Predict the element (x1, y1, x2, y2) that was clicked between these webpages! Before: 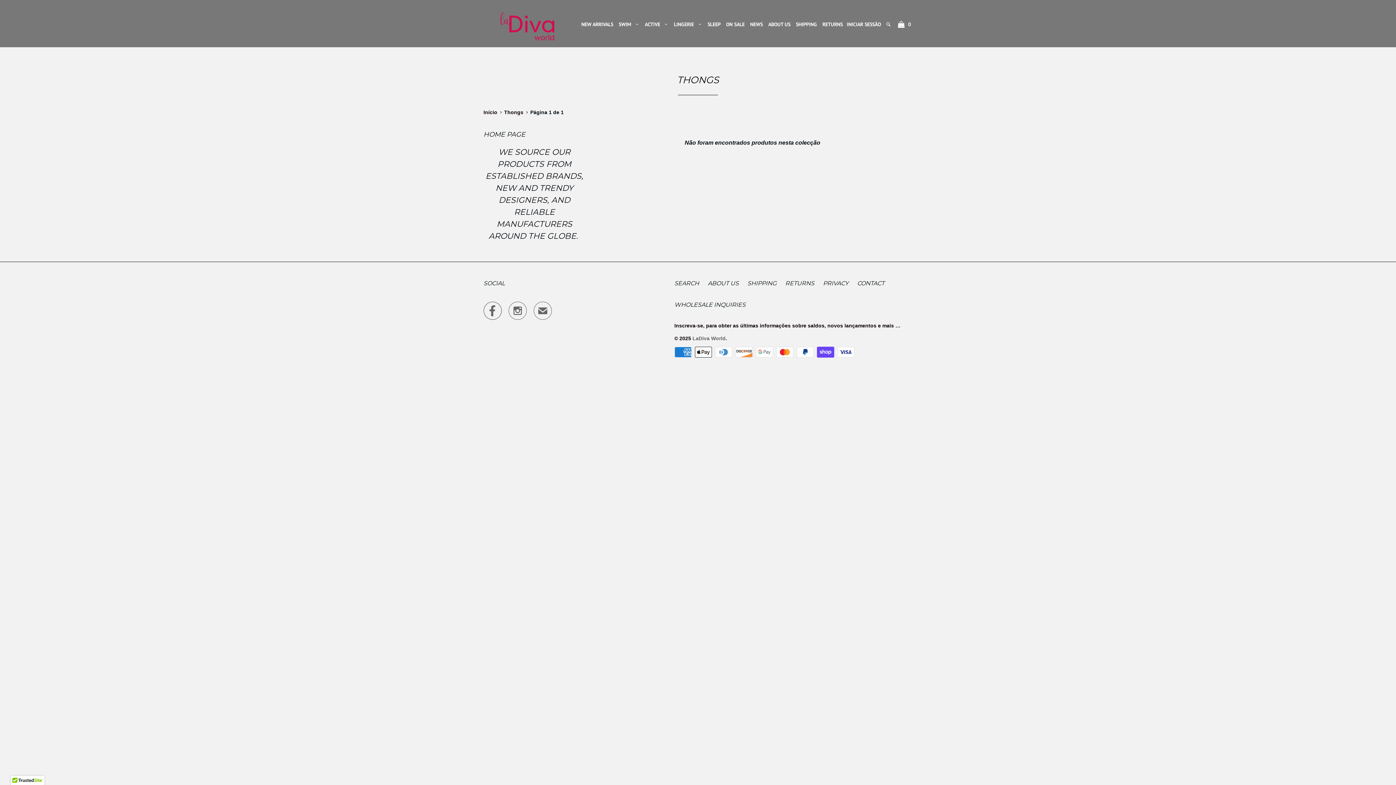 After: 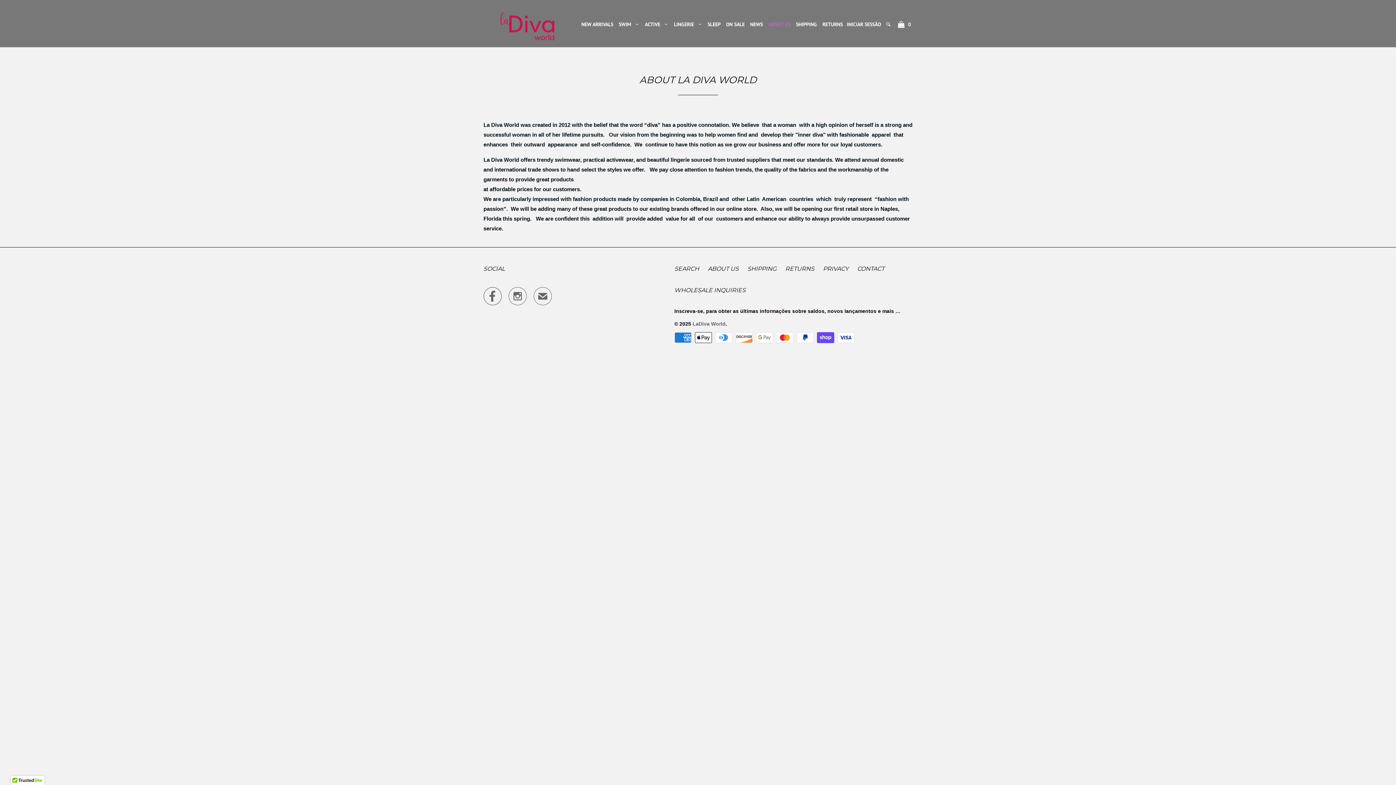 Action: label: ABOUT US bbox: (767, 18, 792, 30)